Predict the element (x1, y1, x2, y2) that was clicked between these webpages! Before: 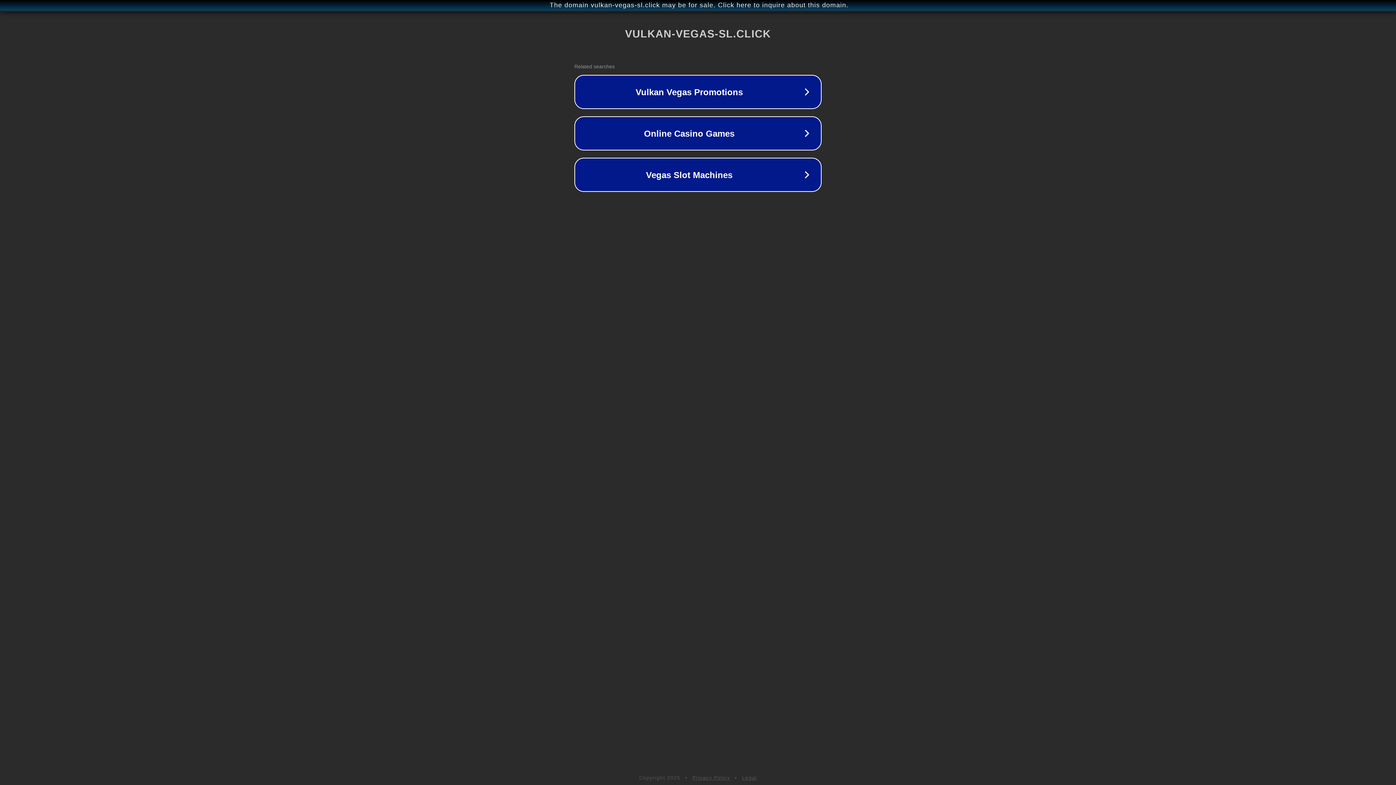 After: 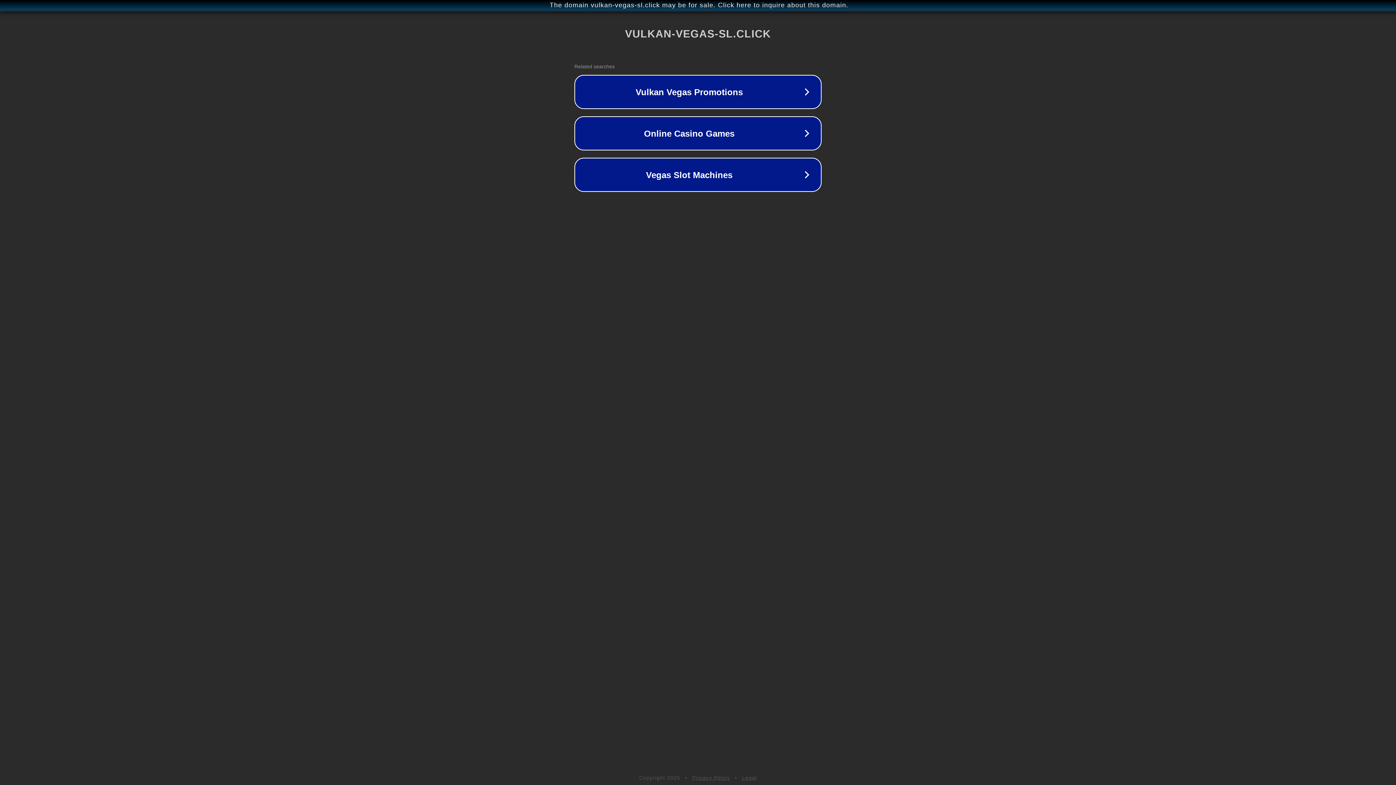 Action: bbox: (742, 775, 757, 781) label: Legal